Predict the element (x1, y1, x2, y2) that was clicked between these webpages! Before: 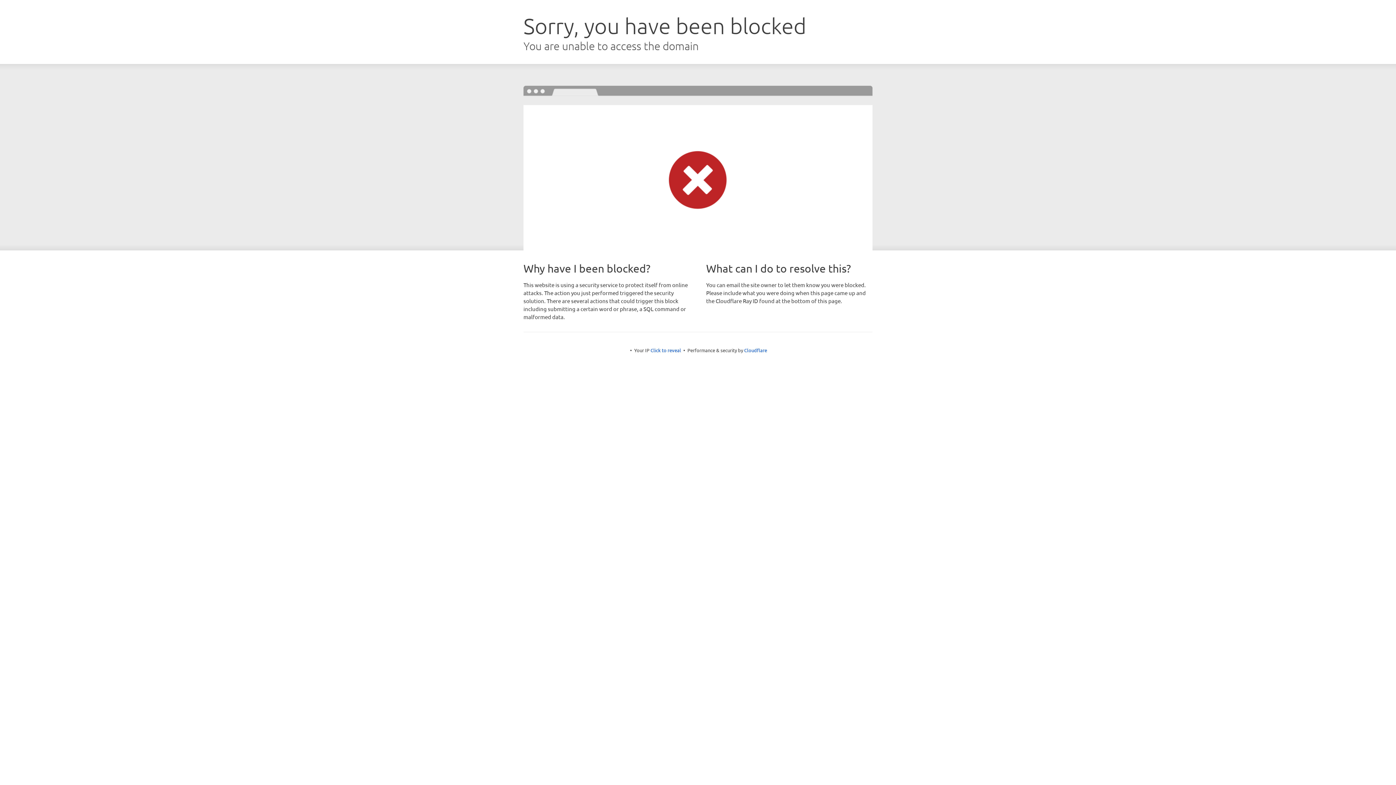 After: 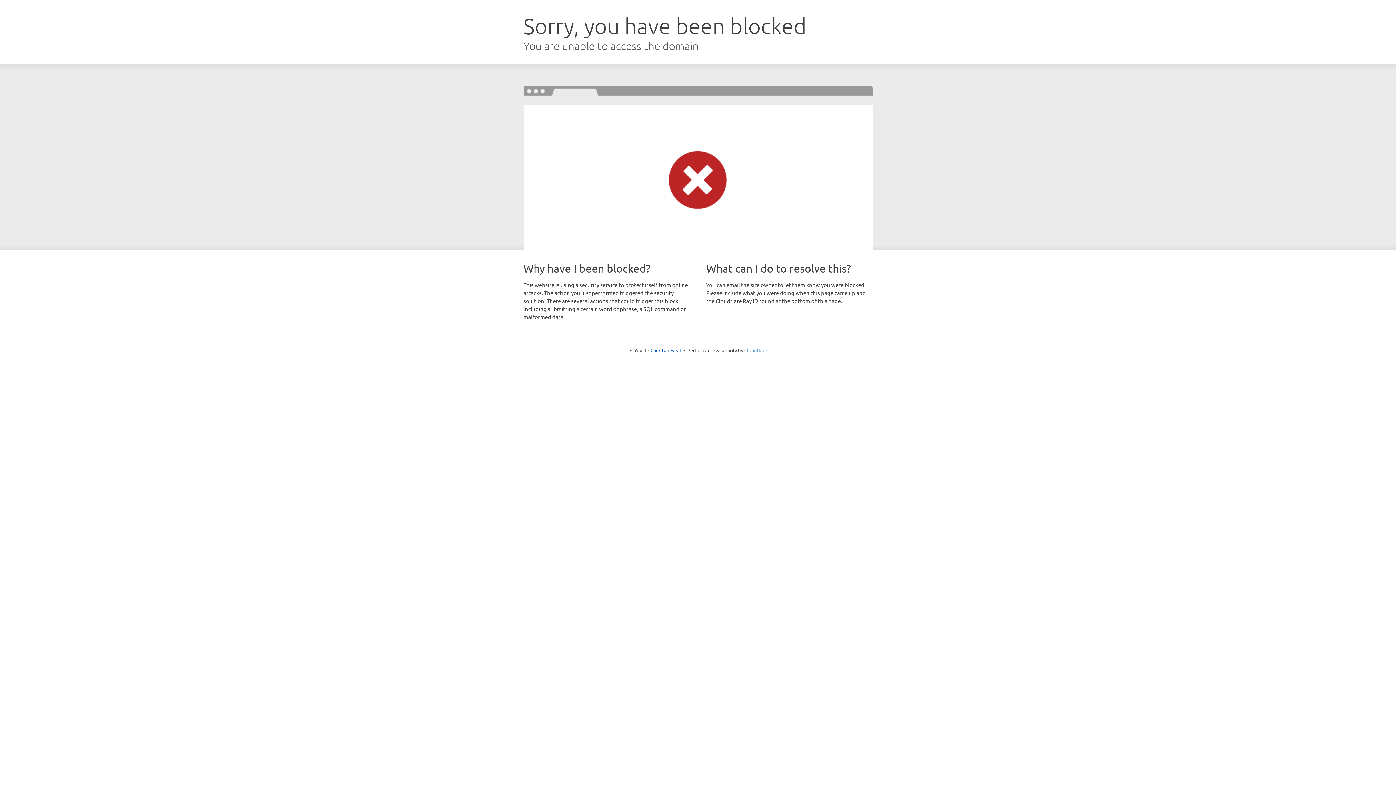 Action: label: Cloudflare bbox: (744, 347, 767, 353)